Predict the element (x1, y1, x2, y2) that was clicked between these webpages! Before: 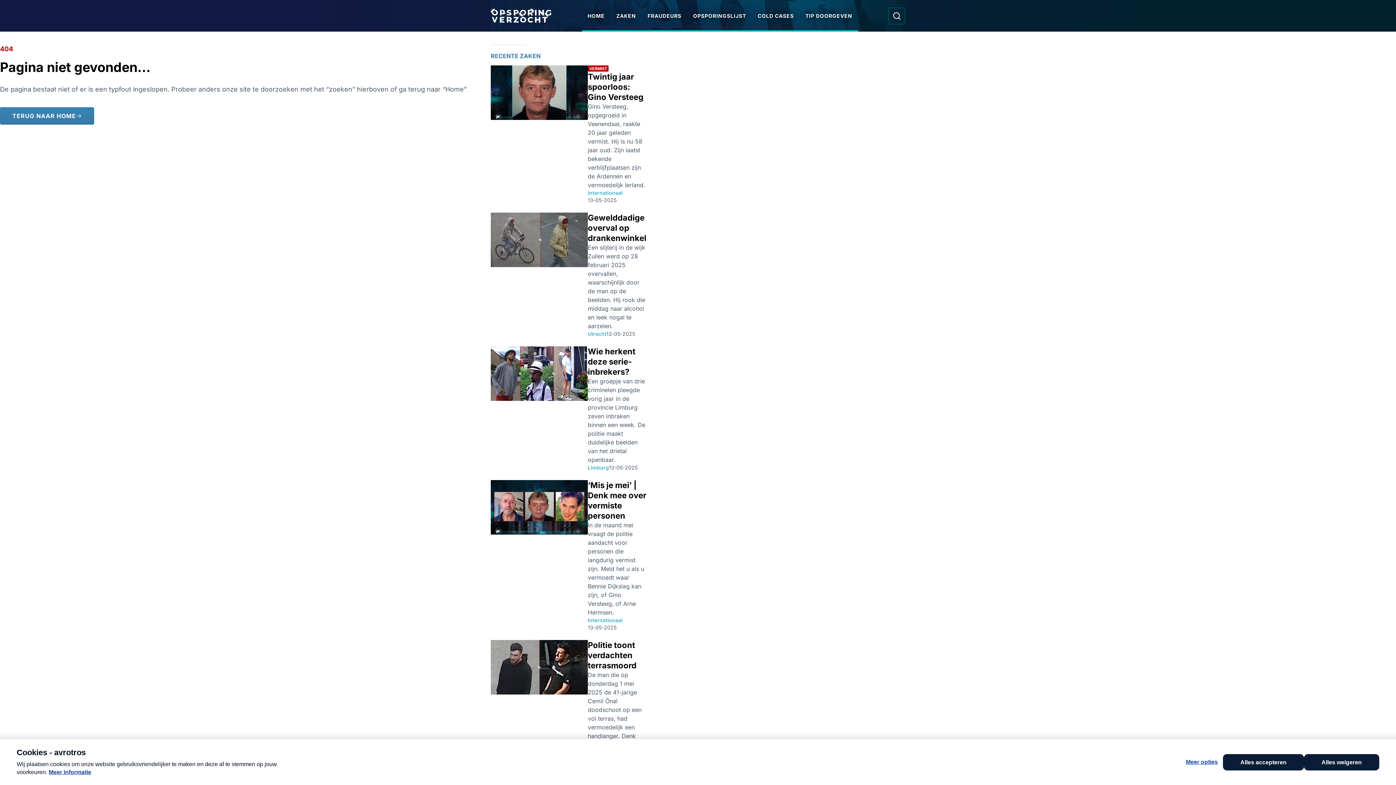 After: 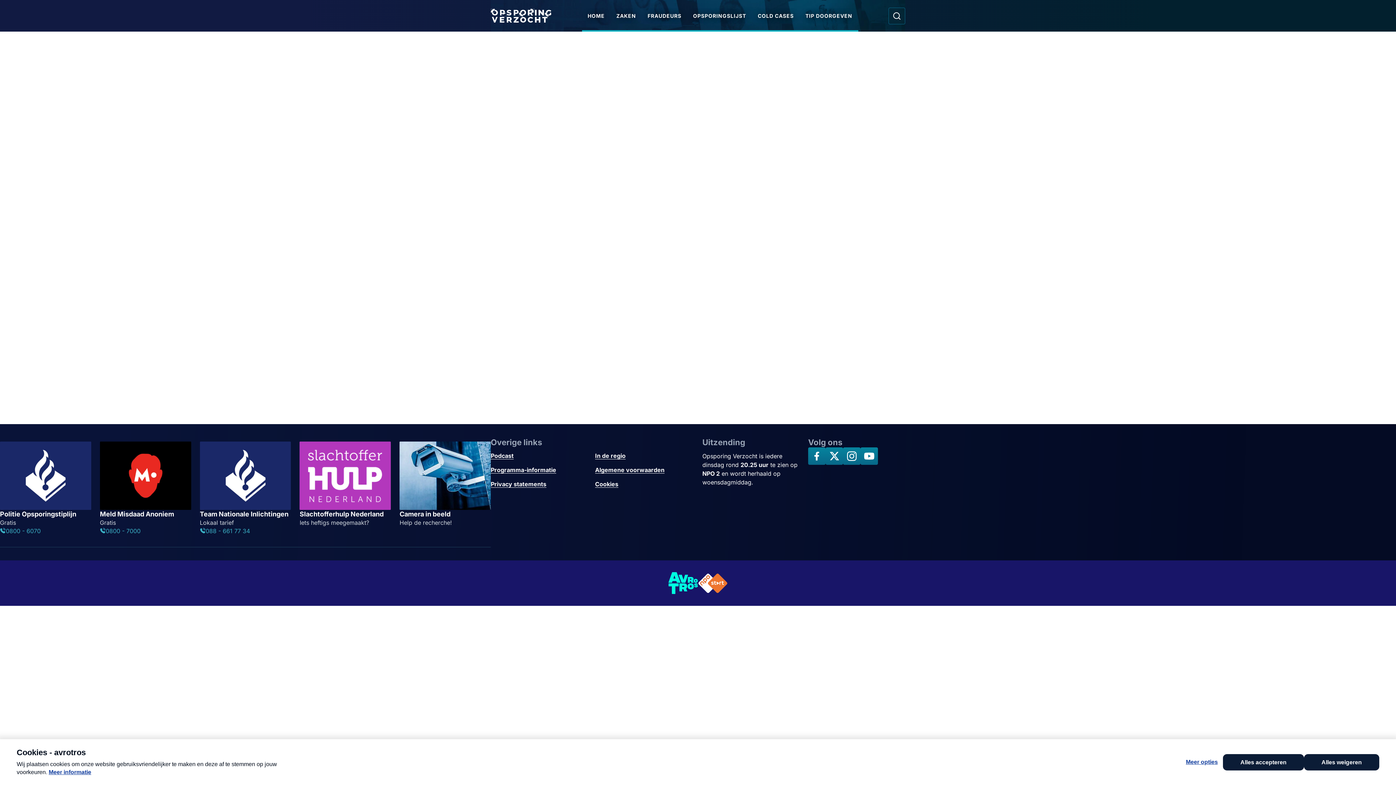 Action: bbox: (490, 640, 647, 765) label: Politie toont verdachten terrasmoord

De man die op donderdag 1 mei 2025 de 41-jarige Cemil Önal doodschoot op een vol terras, had vermoedelijk een handlanger. Denk mee over de beelden van beide mannen.

Rijswijk
13-05-2025